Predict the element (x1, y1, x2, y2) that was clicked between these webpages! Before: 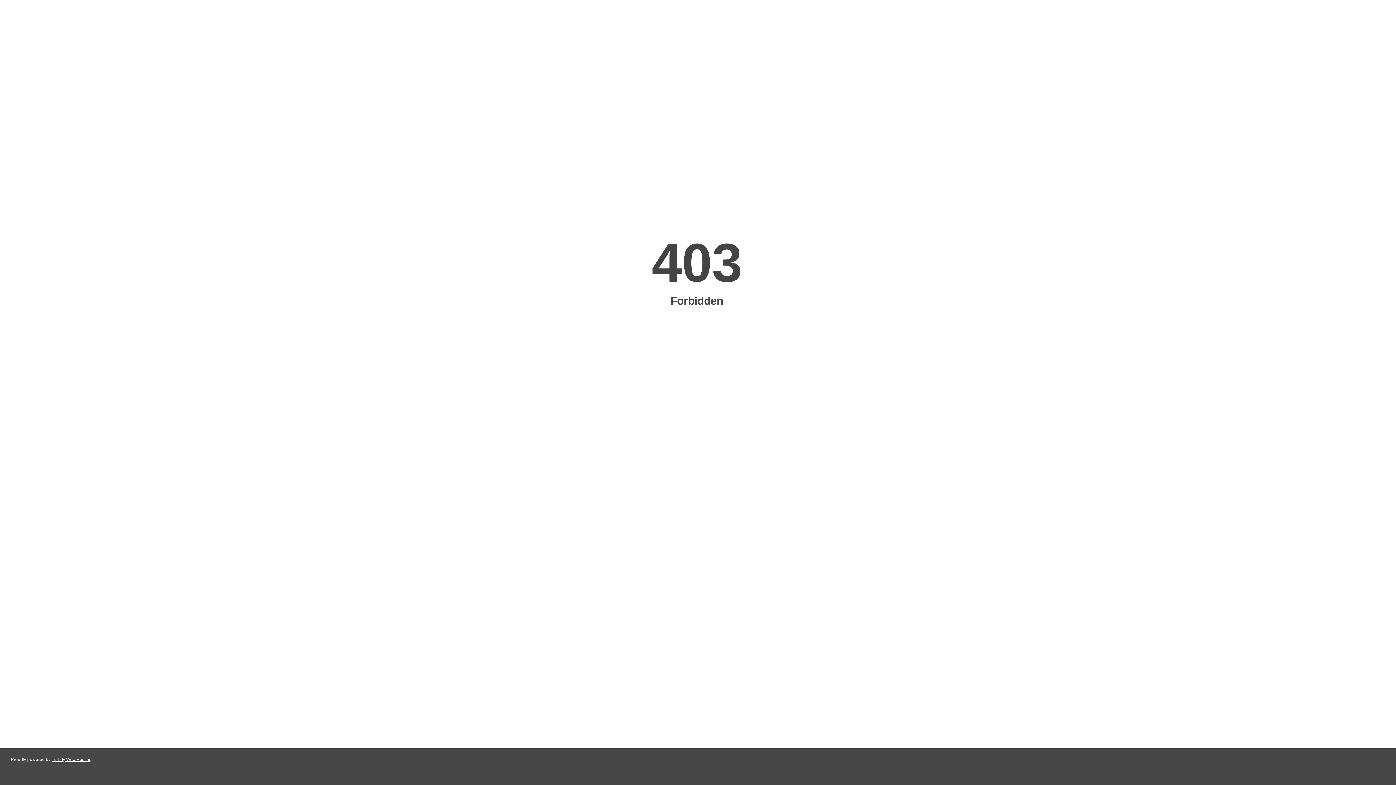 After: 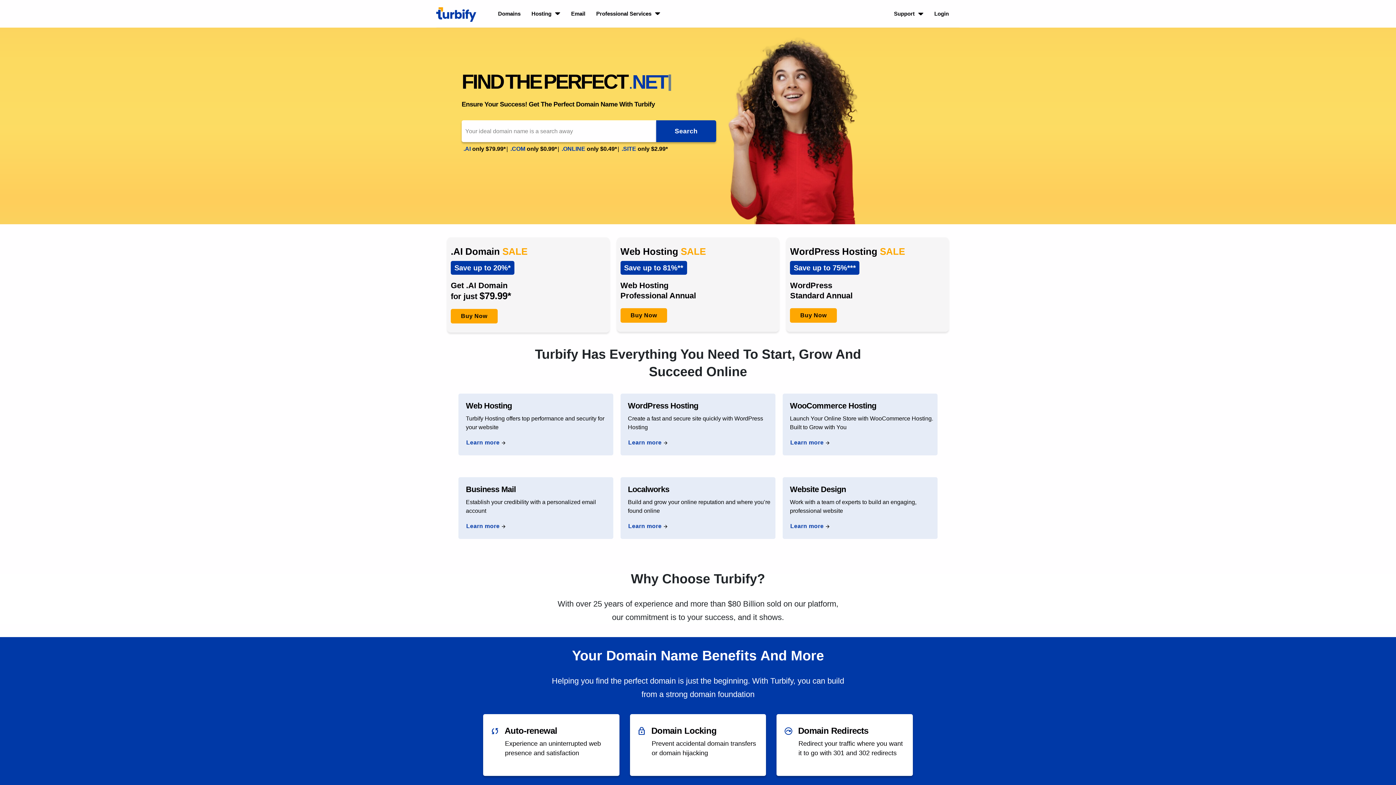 Action: bbox: (51, 757, 91, 762) label: Turbify Web Hosting